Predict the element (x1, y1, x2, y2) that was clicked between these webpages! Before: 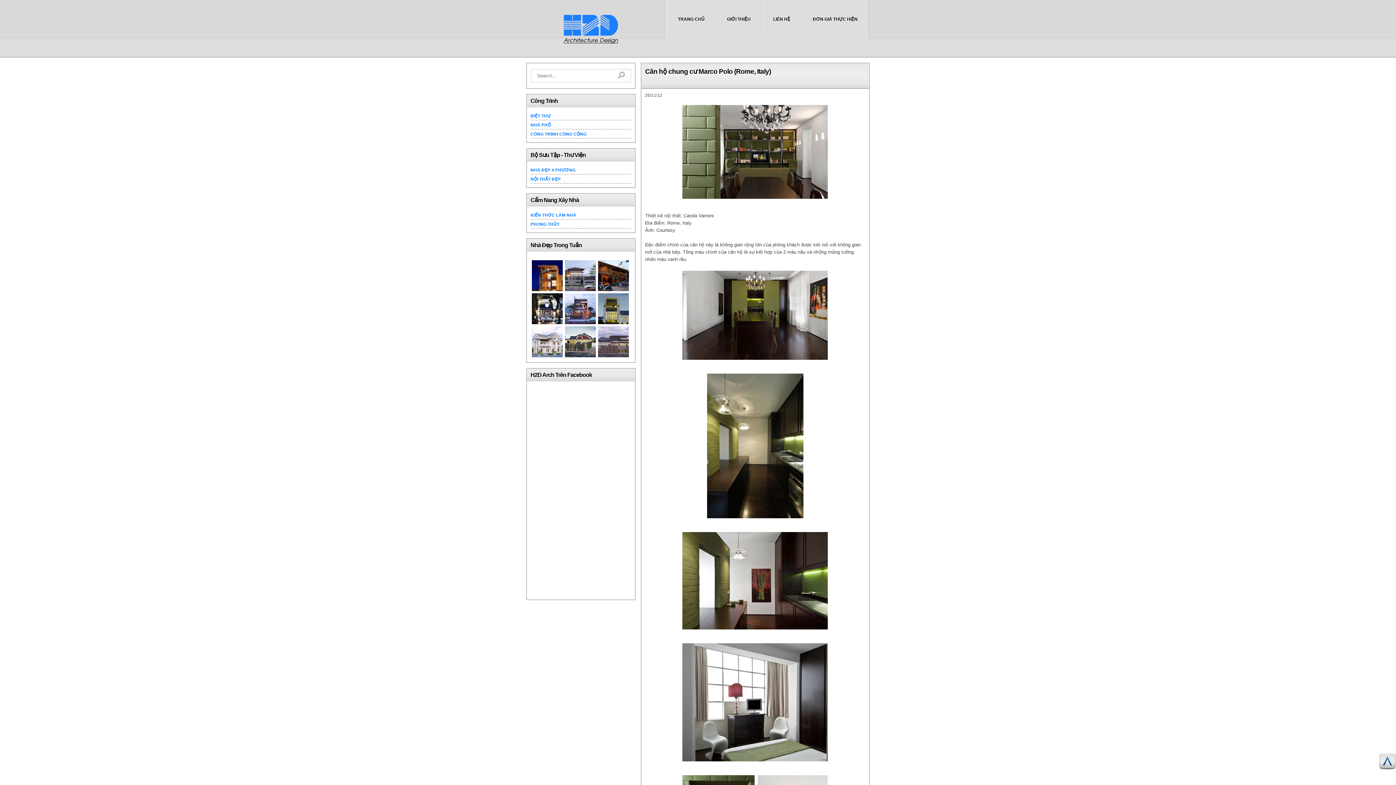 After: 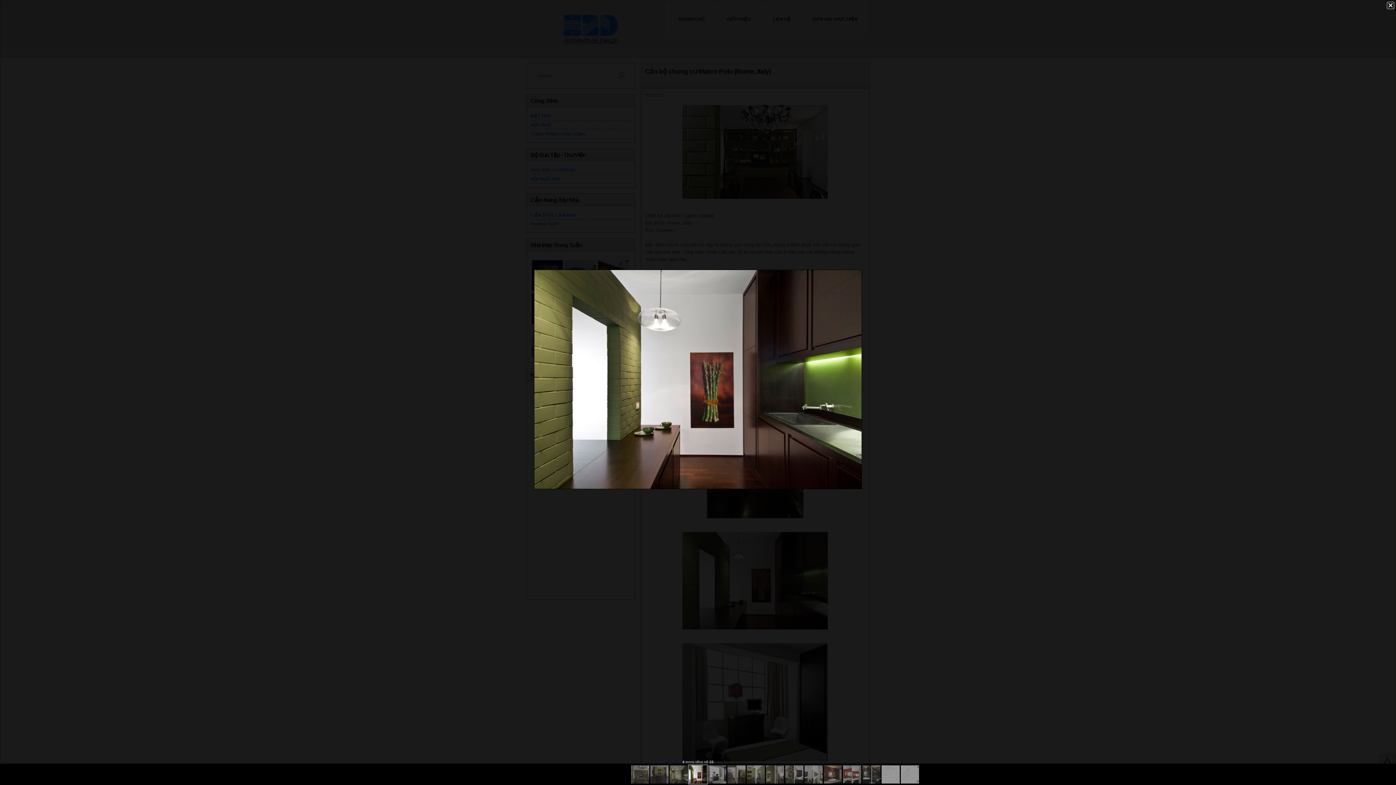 Action: bbox: (682, 629, 828, 635)